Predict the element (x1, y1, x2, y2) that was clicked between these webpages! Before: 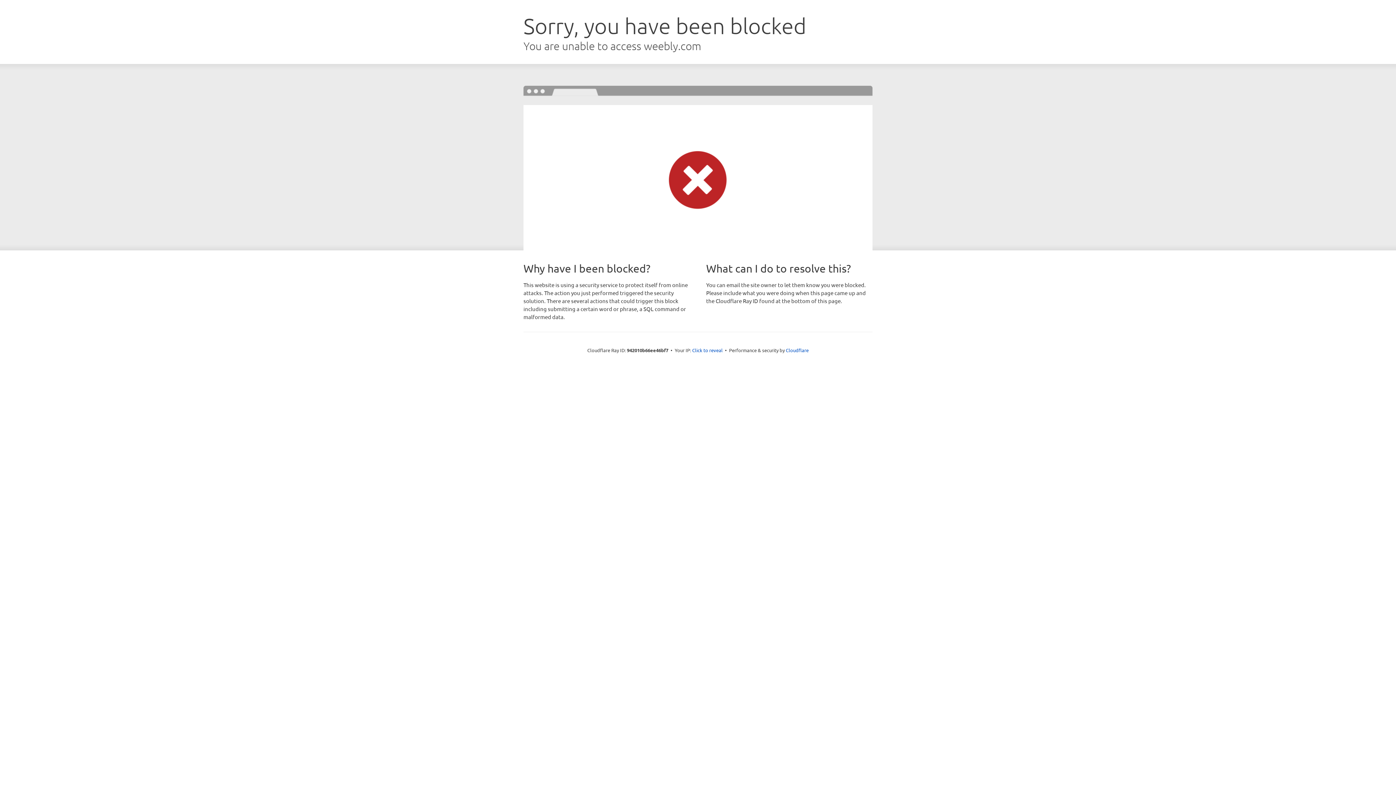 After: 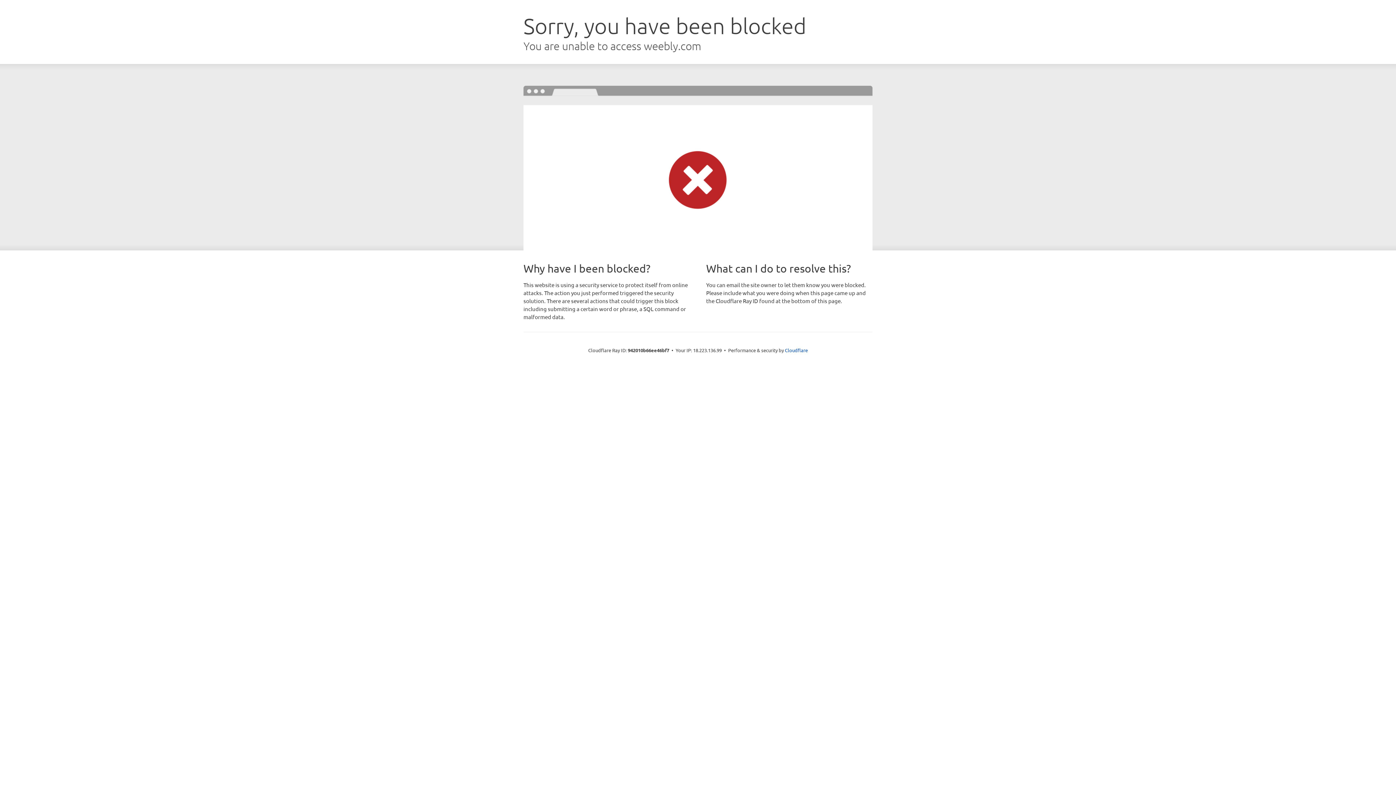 Action: bbox: (692, 346, 722, 353) label: Click to reveal